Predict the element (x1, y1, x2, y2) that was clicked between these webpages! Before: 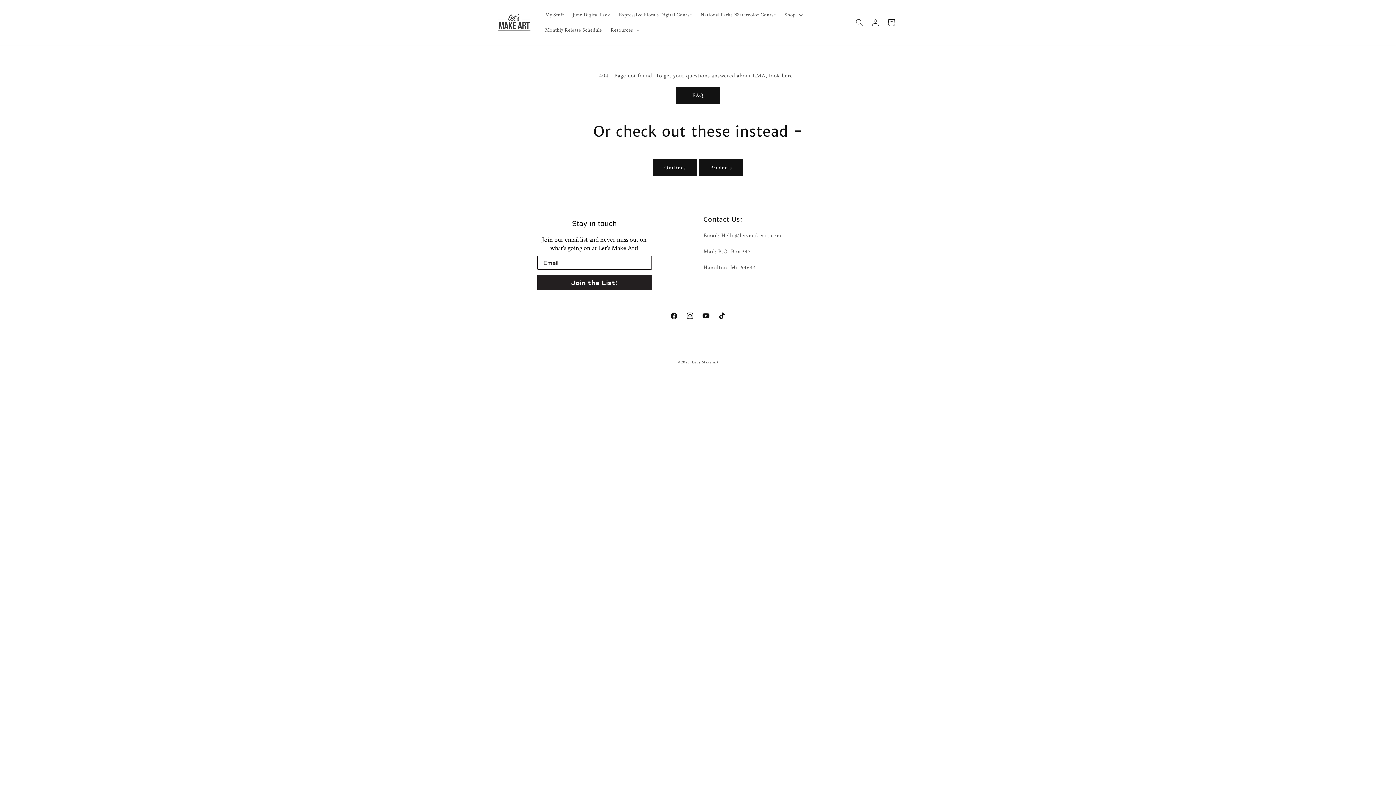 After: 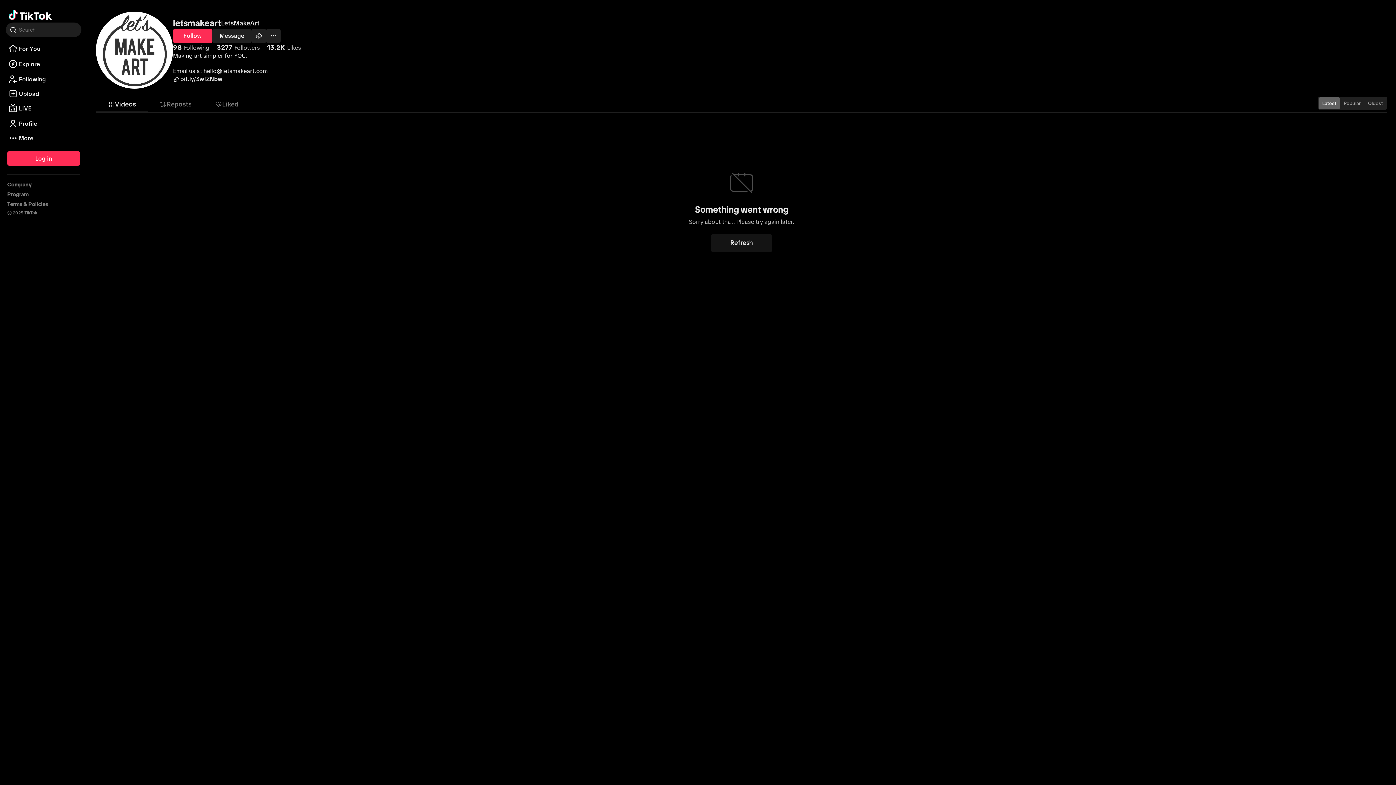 Action: bbox: (714, 308, 730, 324) label: TikTok